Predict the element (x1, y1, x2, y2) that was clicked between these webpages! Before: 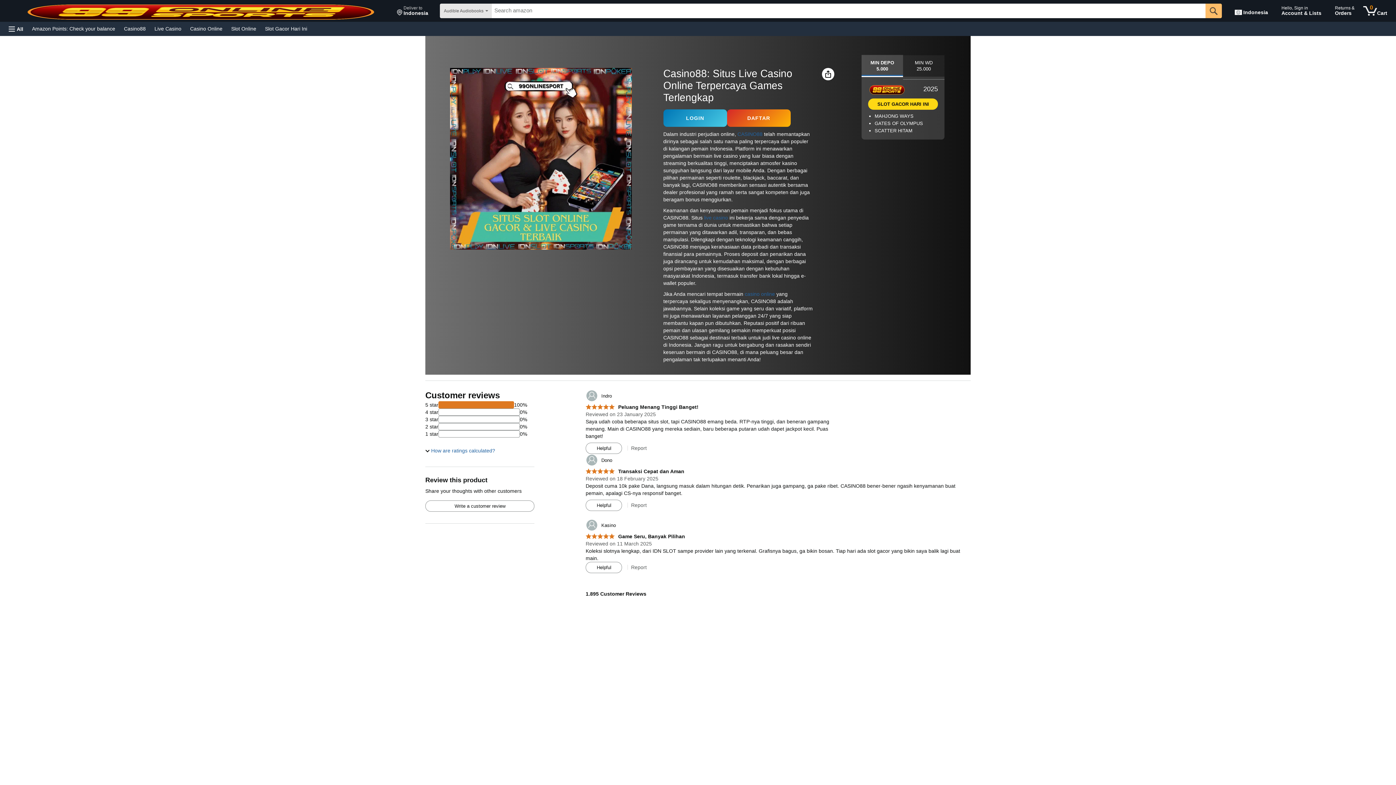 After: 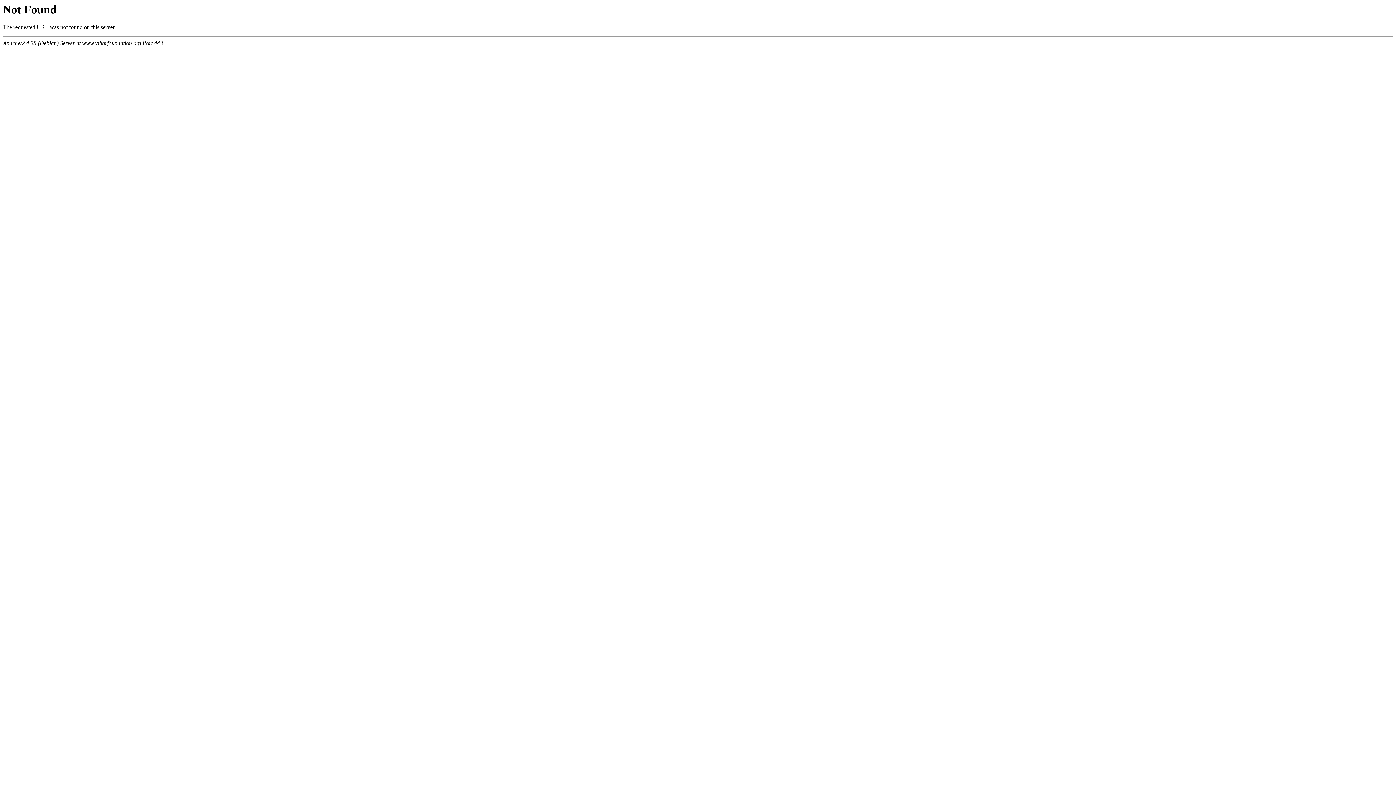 Action: bbox: (226, 23, 260, 33) label: Slot Online